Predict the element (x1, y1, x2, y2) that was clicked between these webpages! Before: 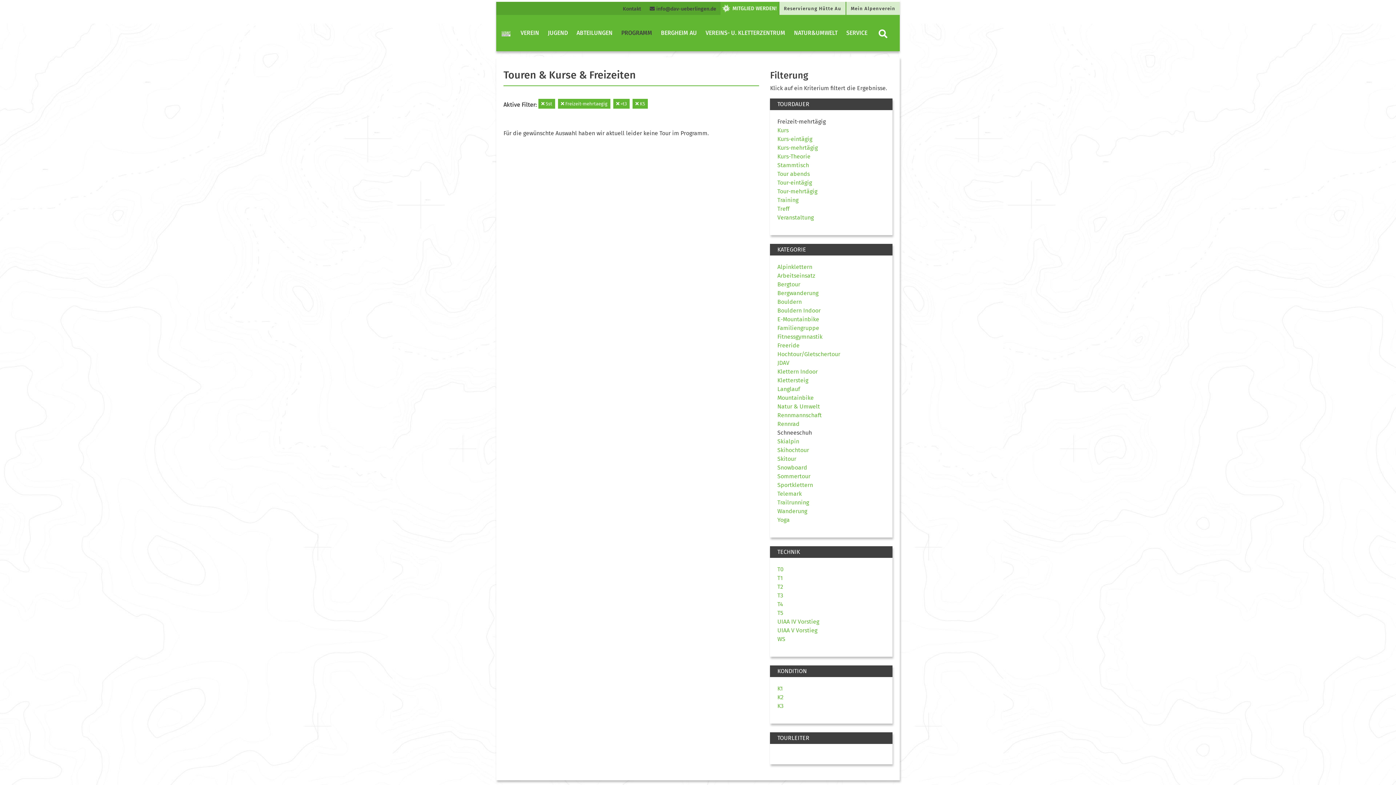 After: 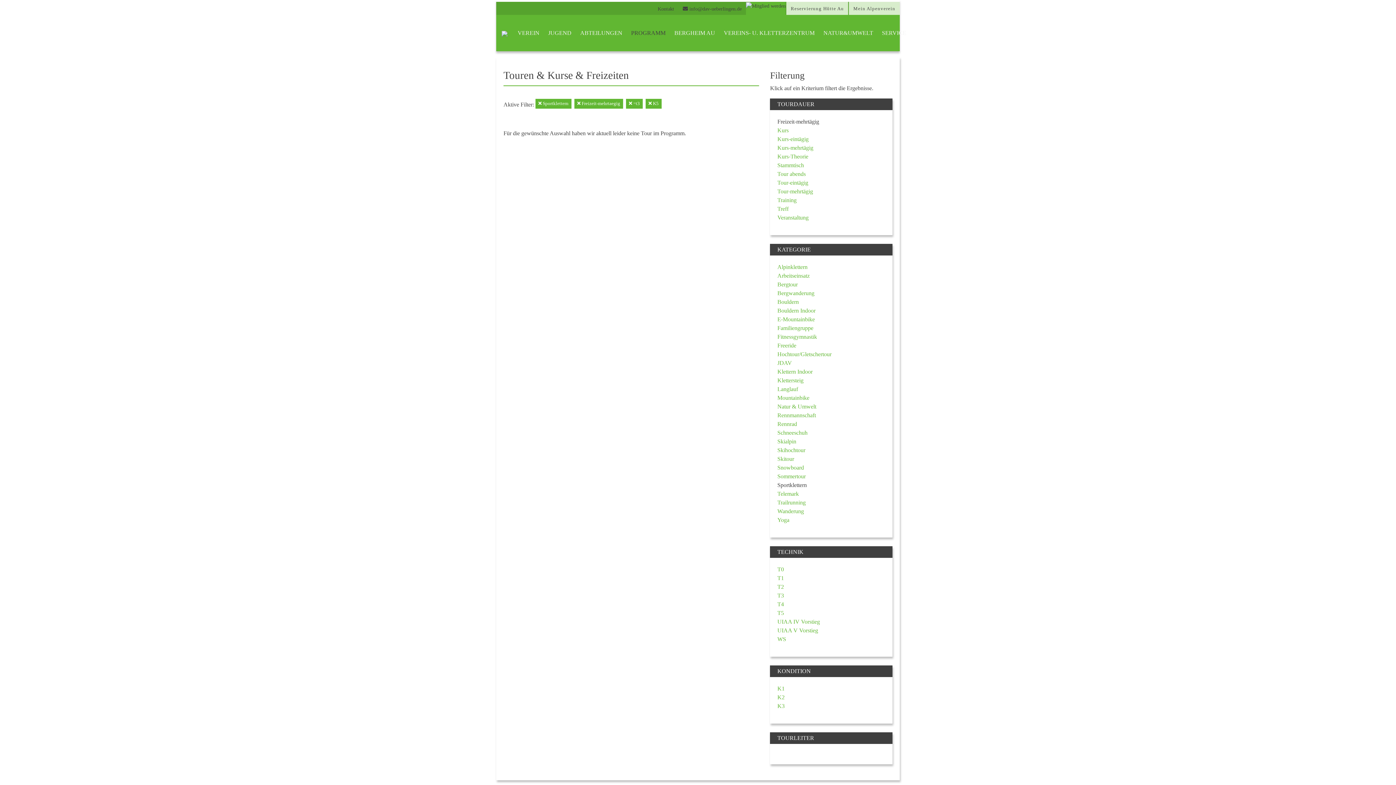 Action: label: Sportklettern bbox: (777, 481, 813, 488)